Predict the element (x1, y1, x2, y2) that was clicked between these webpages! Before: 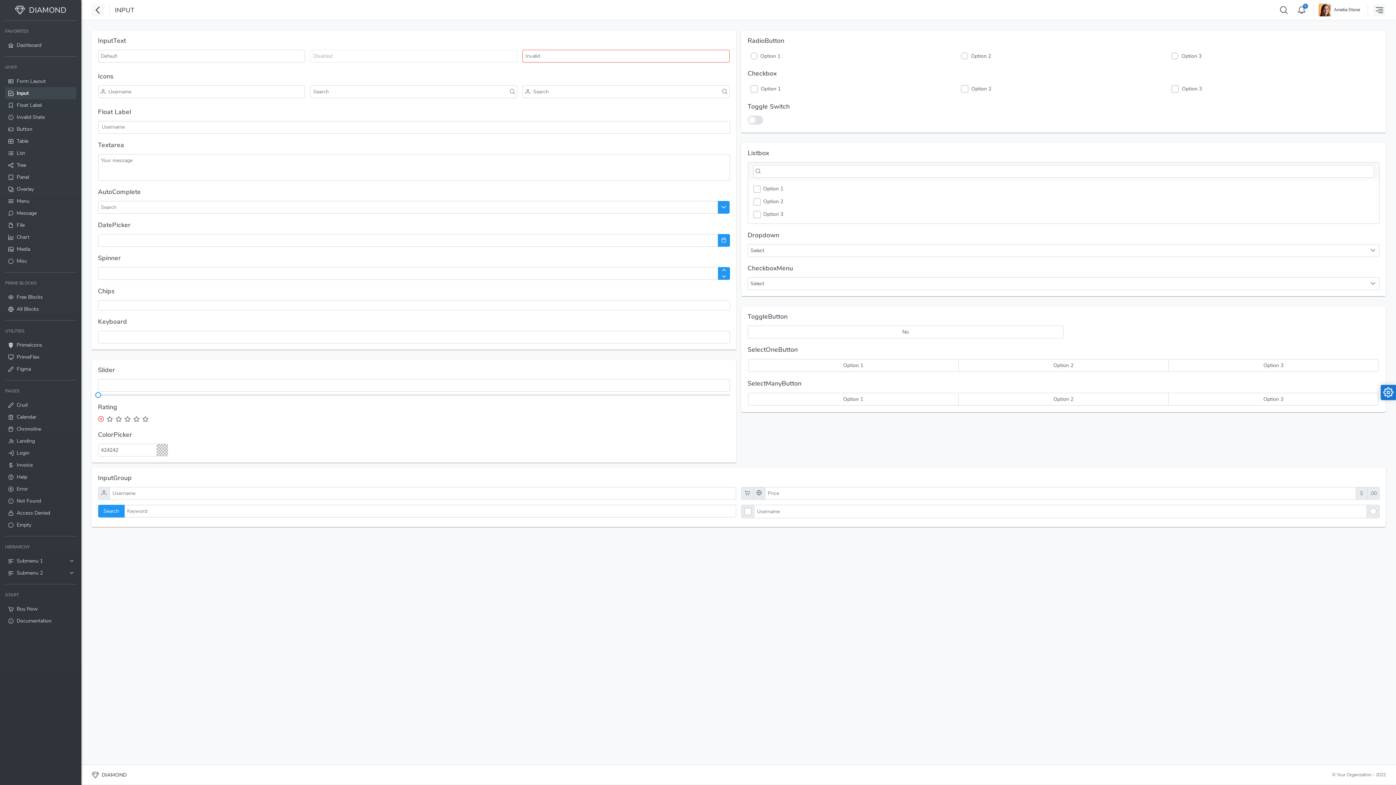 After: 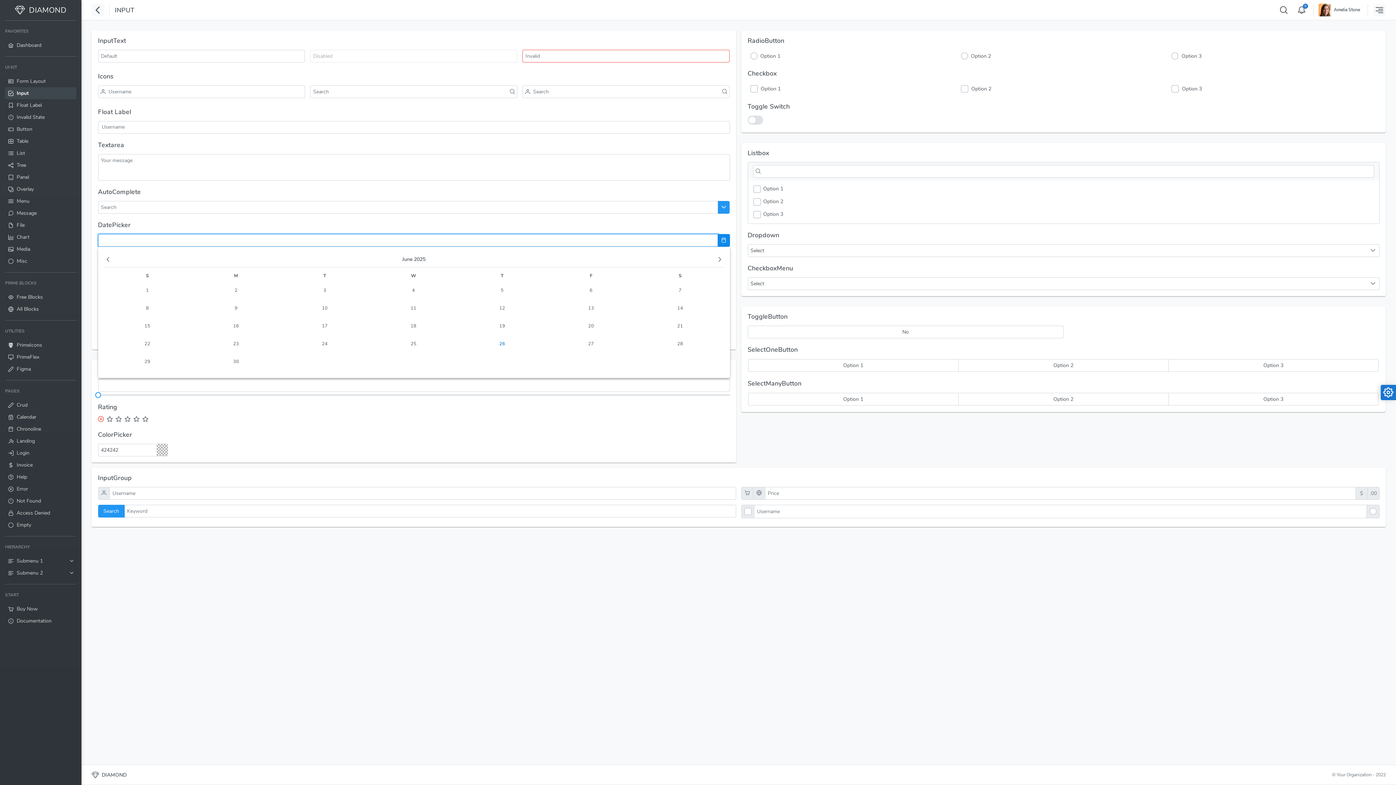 Action: label: Show Calendar bbox: (718, 234, 730, 246)